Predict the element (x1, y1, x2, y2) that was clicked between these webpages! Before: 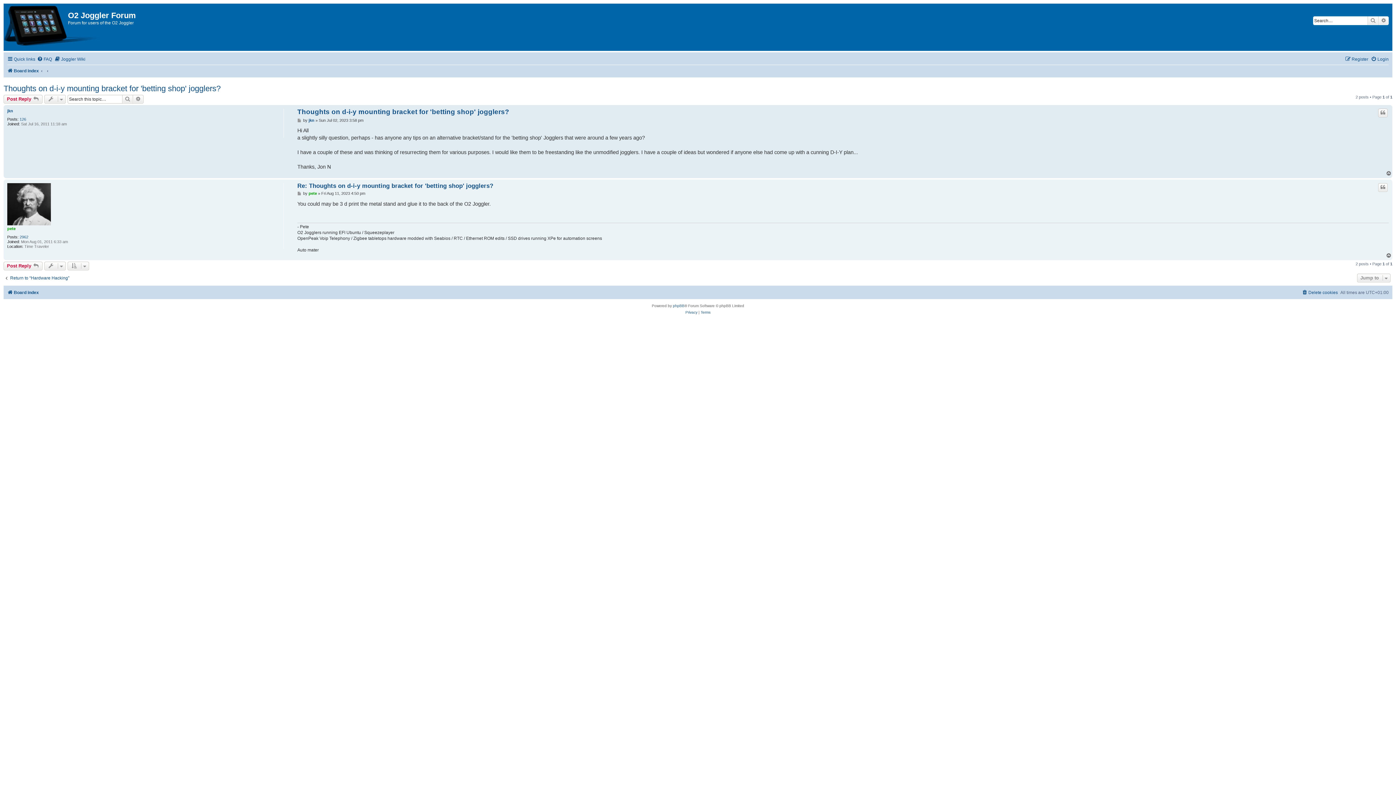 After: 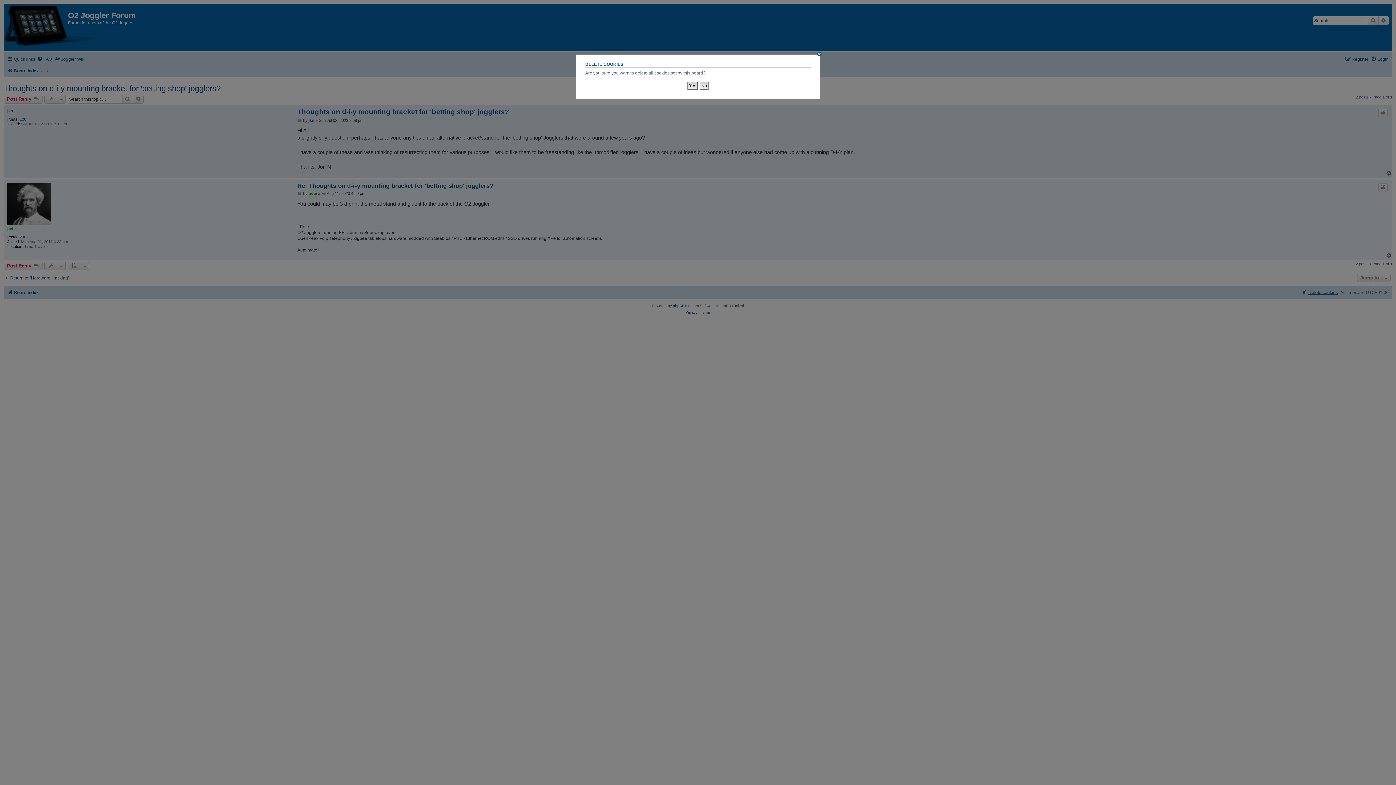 Action: label: Delete cookies bbox: (1302, 288, 1338, 297)